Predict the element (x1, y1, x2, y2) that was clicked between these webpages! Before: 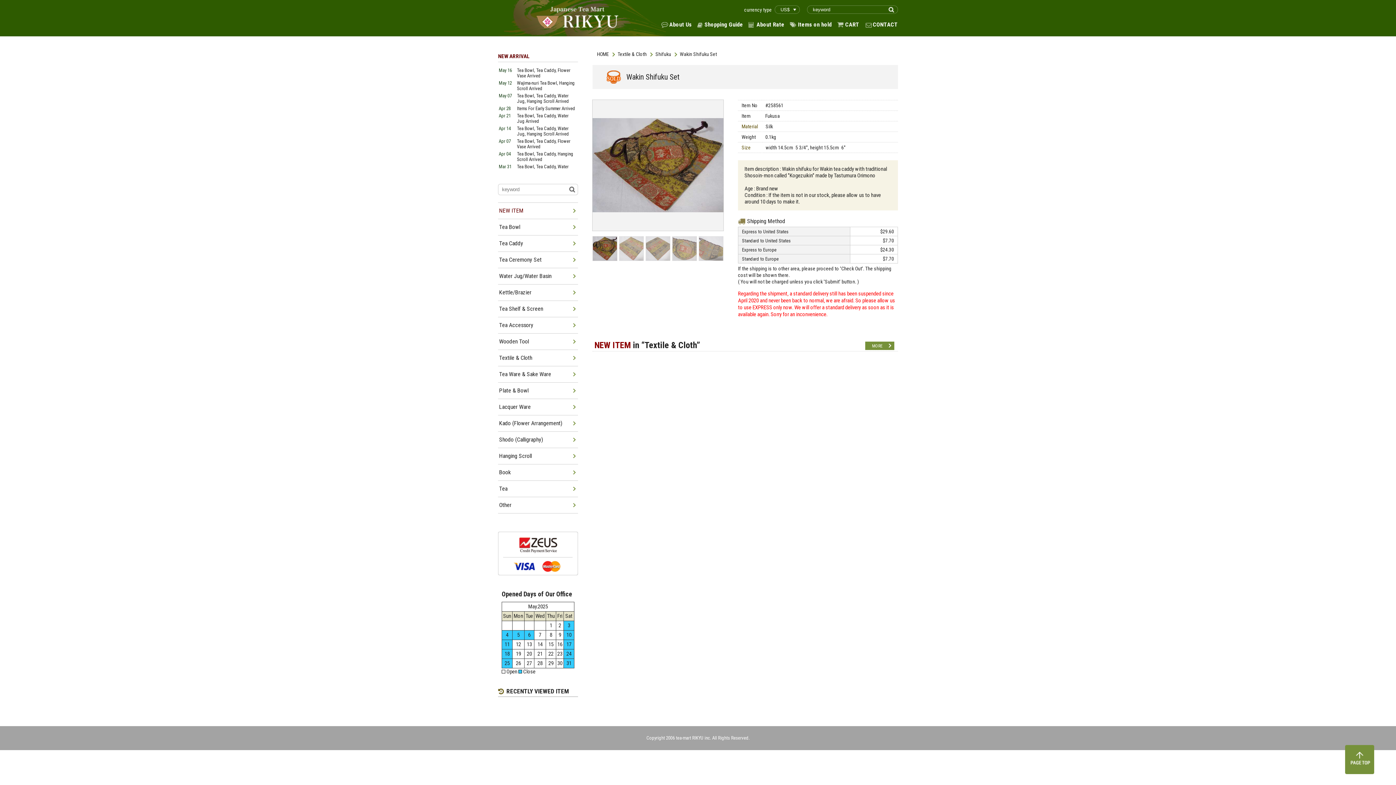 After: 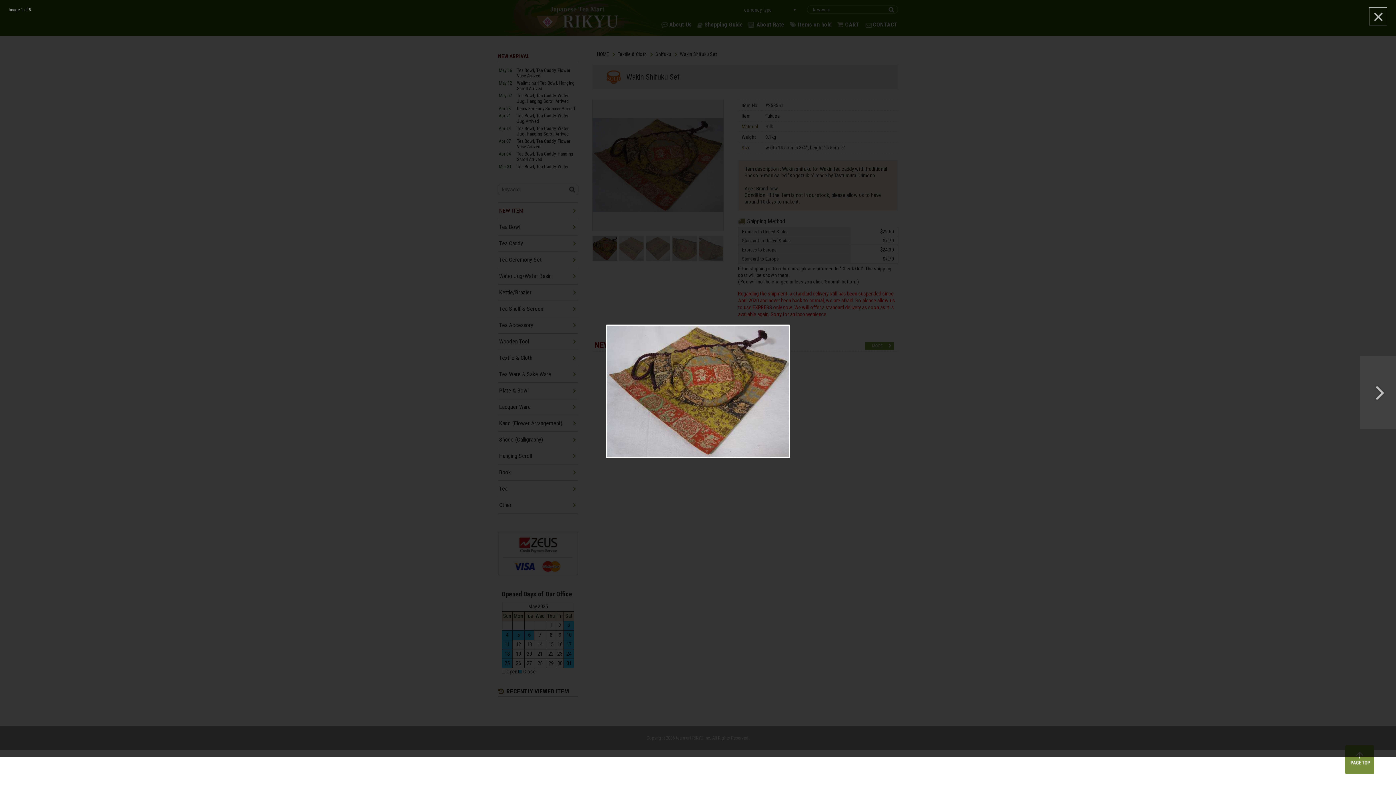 Action: bbox: (592, 236, 617, 261)